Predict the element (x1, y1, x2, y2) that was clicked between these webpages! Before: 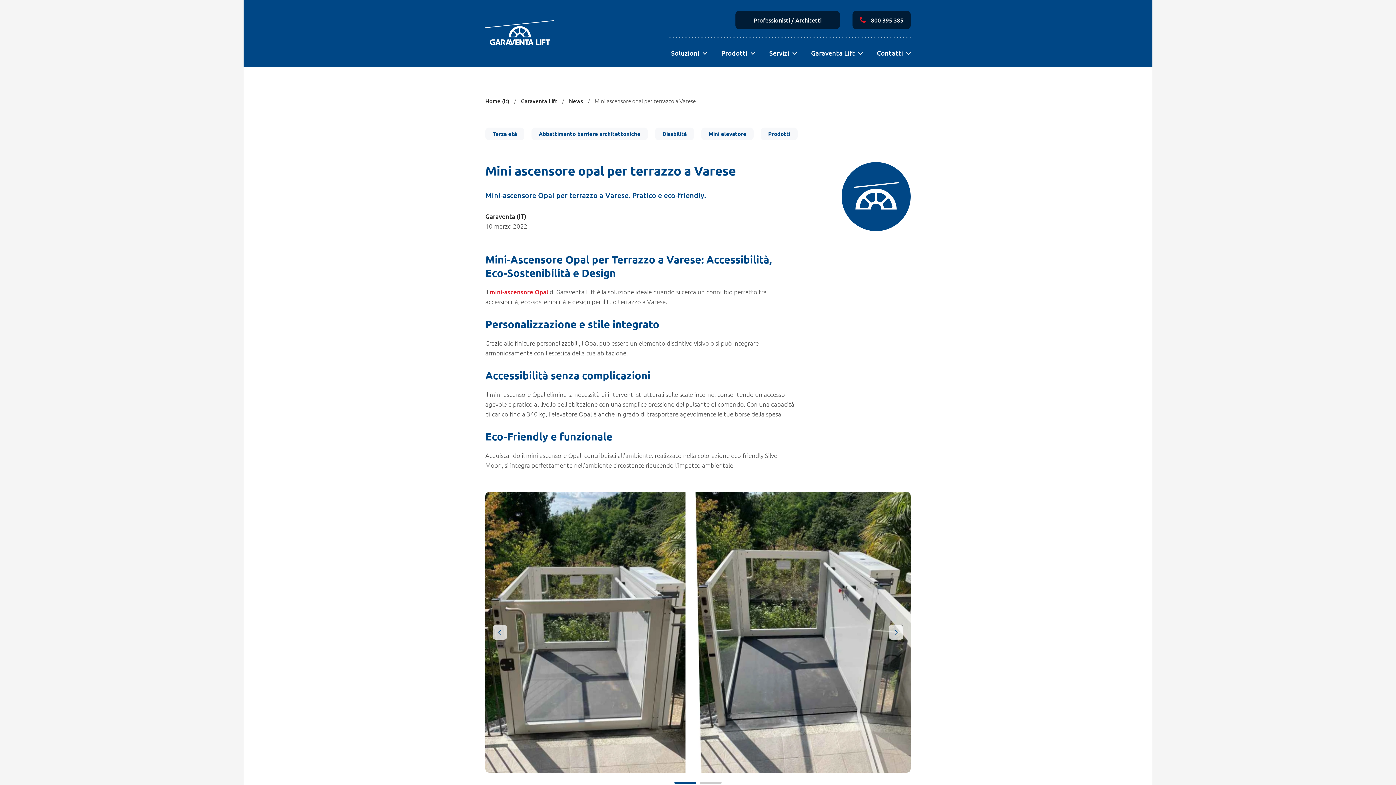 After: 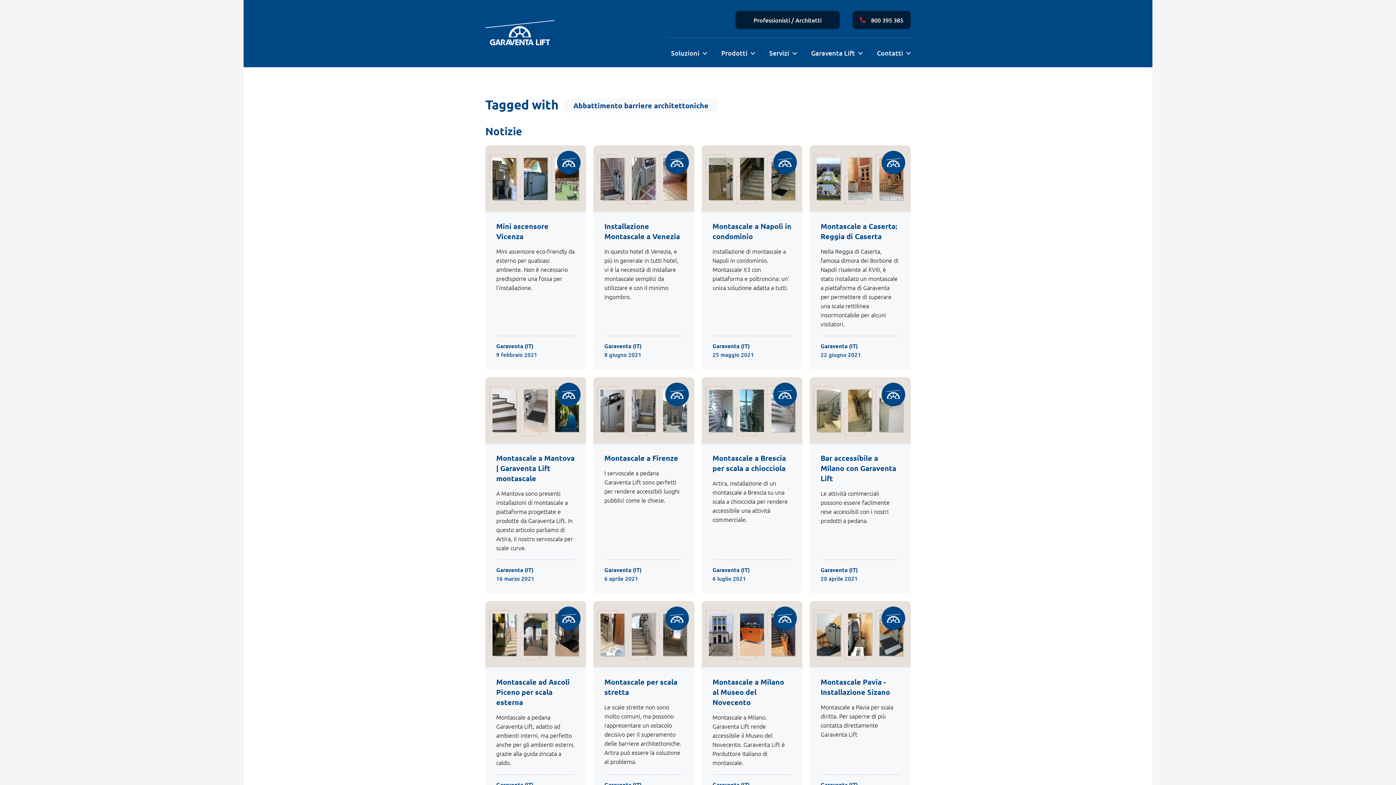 Action: bbox: (531, 127, 648, 140) label: Abbattimento barriere architettoniche